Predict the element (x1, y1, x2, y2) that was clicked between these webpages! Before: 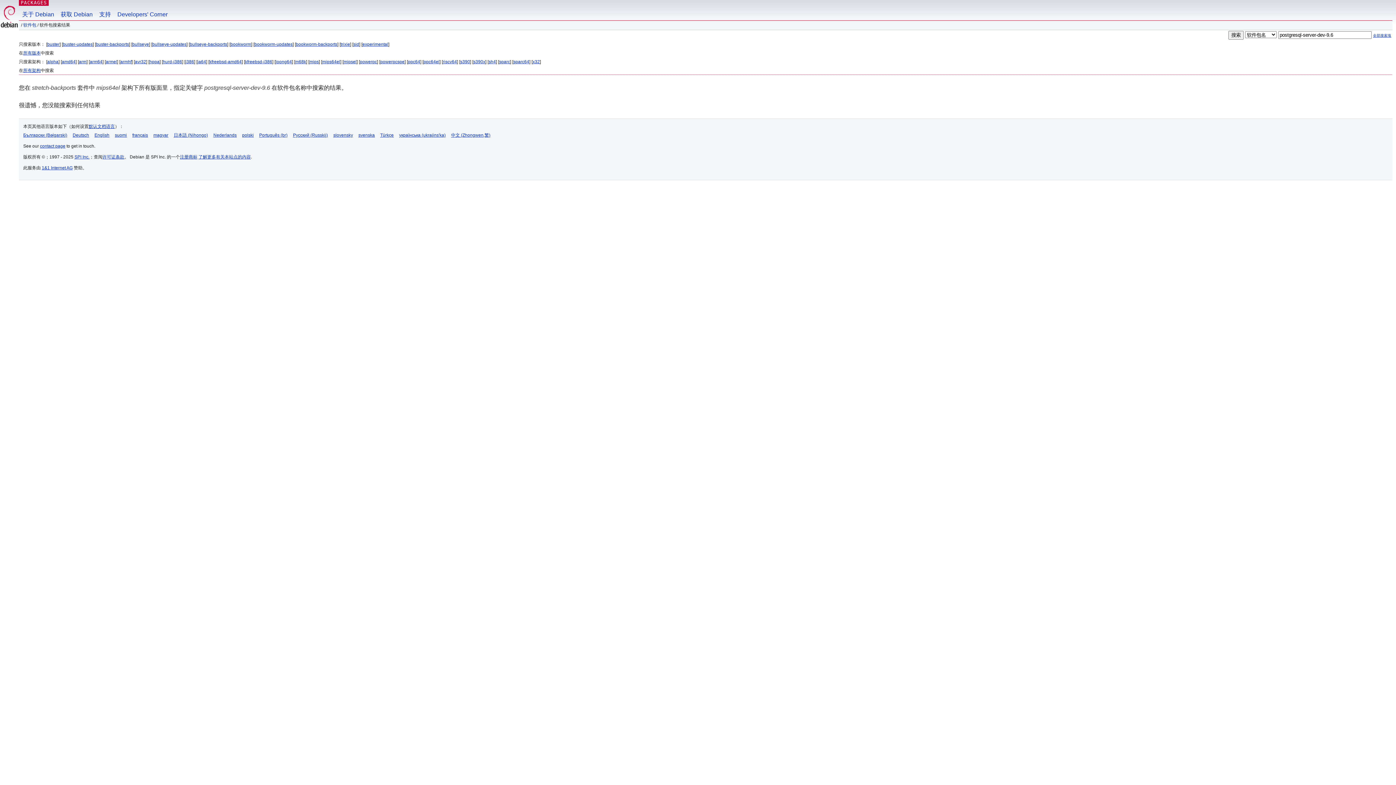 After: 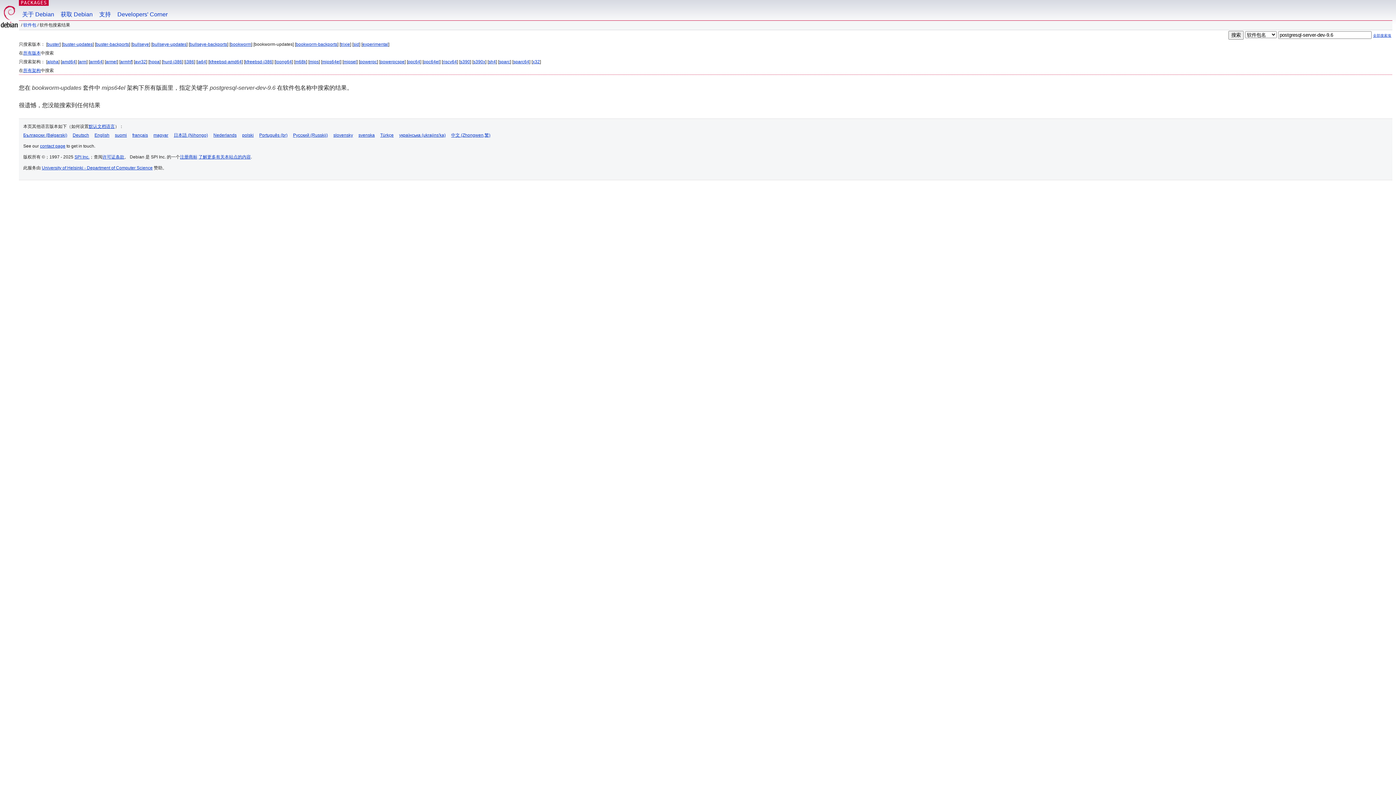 Action: bbox: (254, 41, 292, 46) label: bookworm-updates